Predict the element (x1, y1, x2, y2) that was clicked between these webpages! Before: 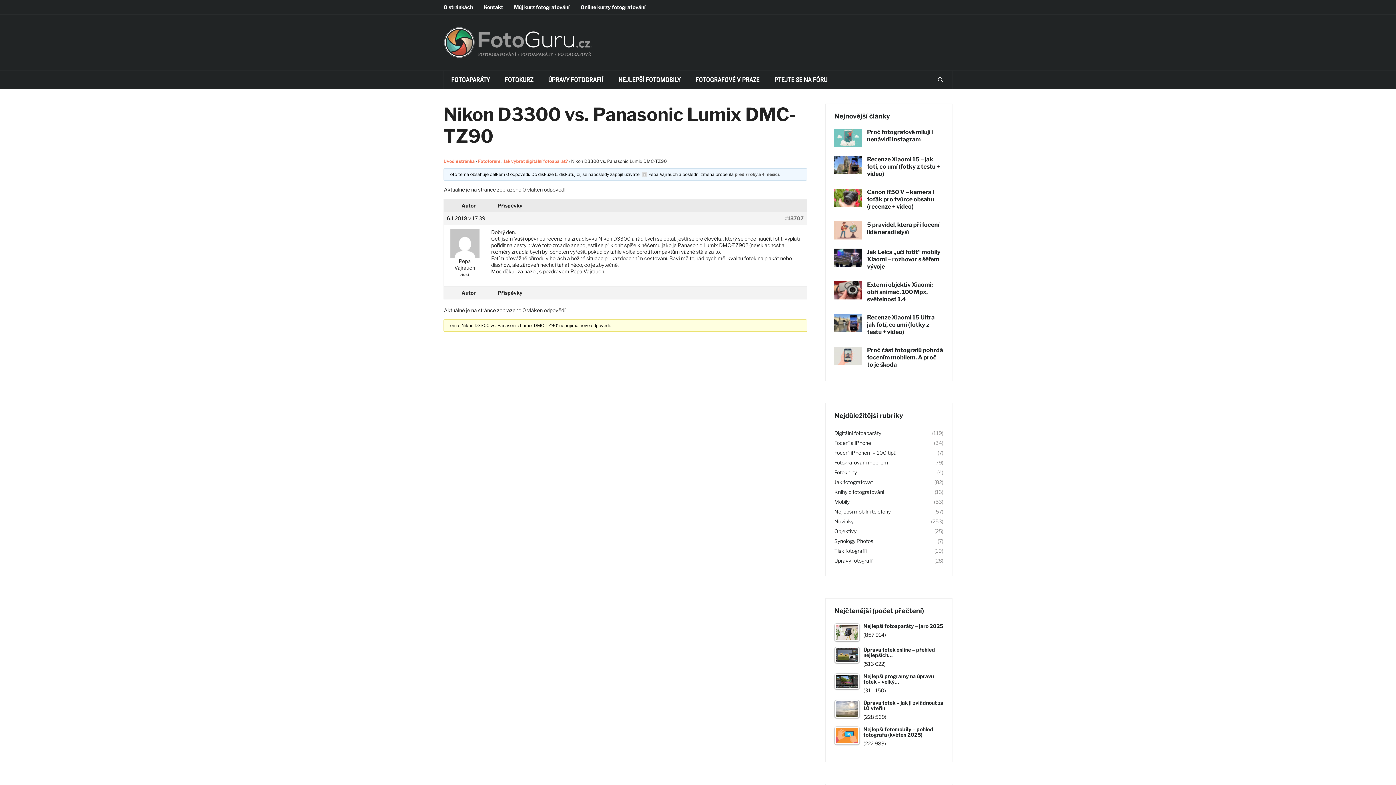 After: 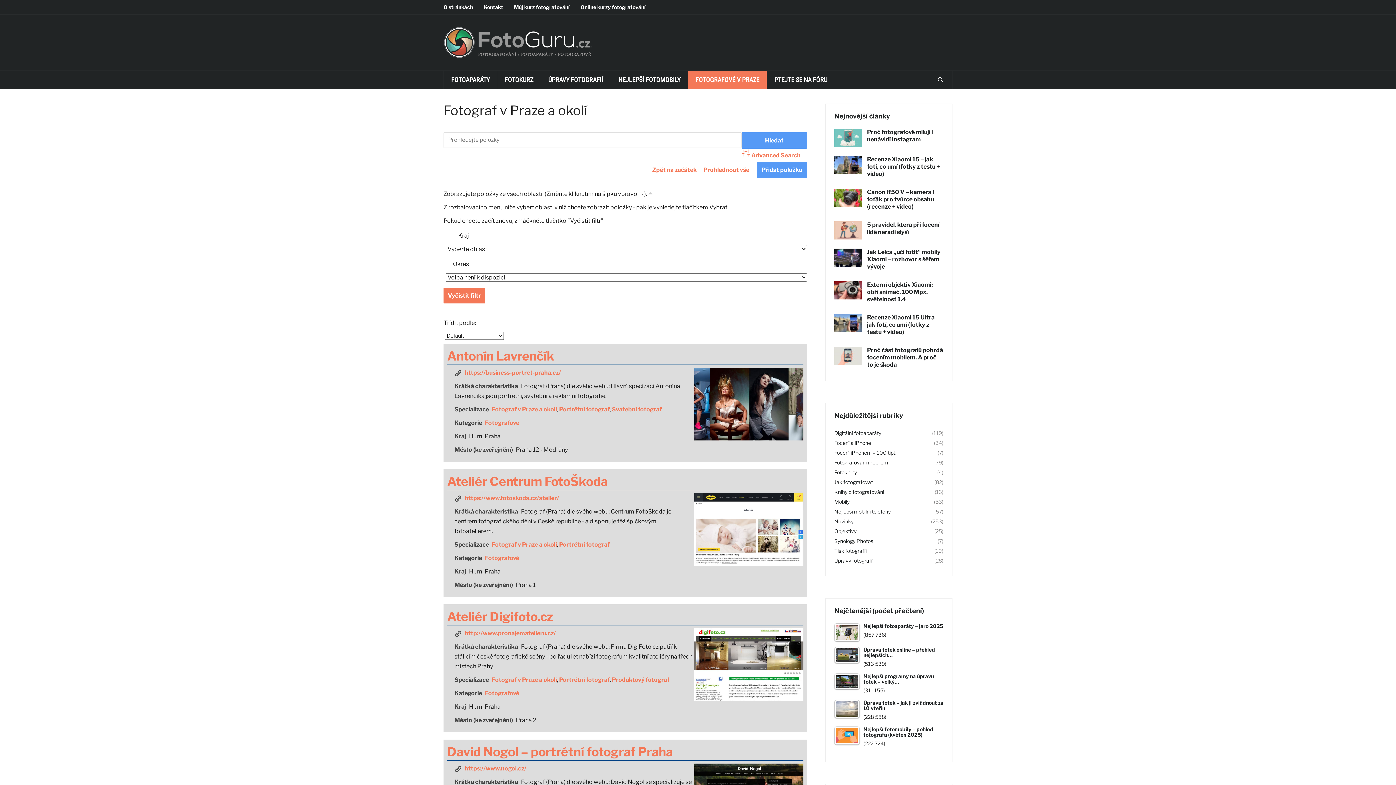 Action: label: FOTOGRAFOVÉ V PRAZE bbox: (688, 70, 766, 89)